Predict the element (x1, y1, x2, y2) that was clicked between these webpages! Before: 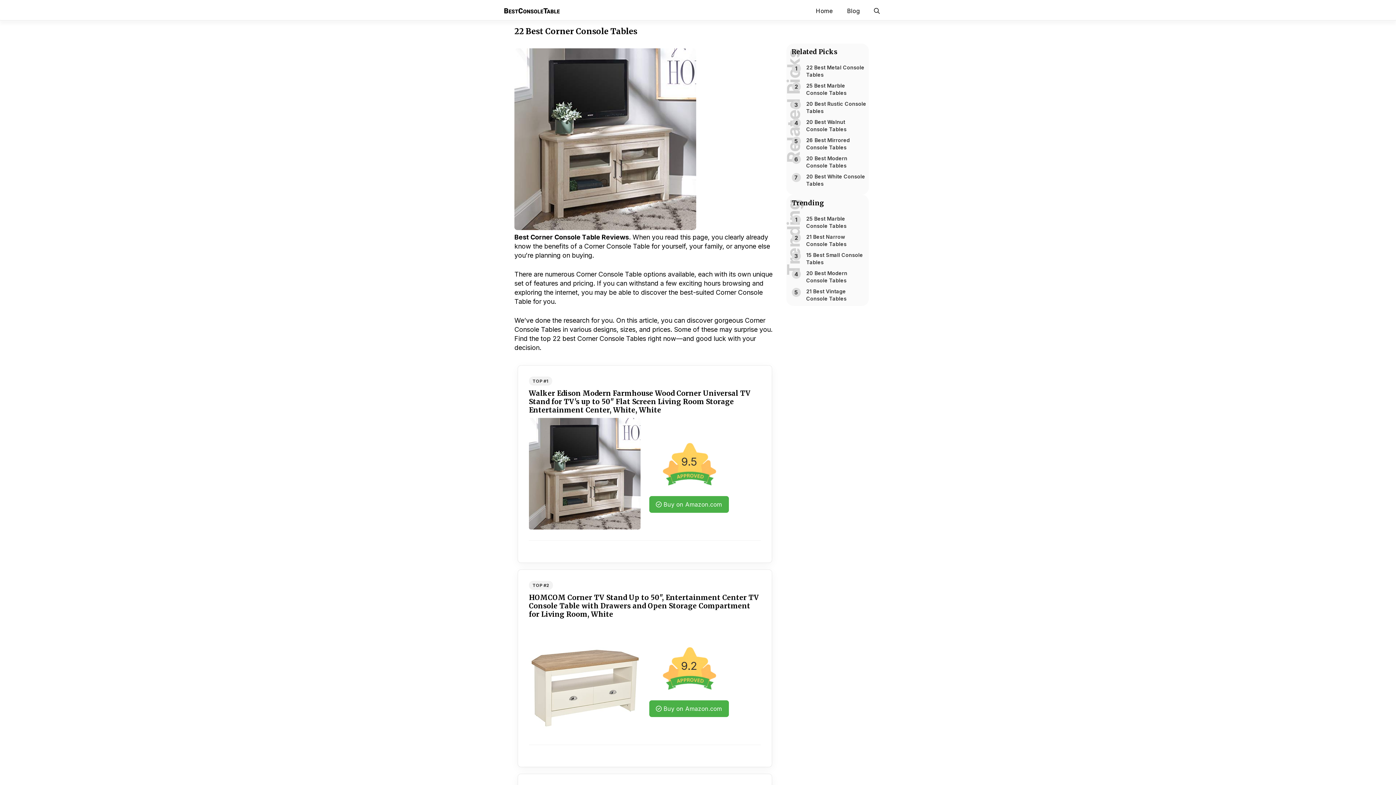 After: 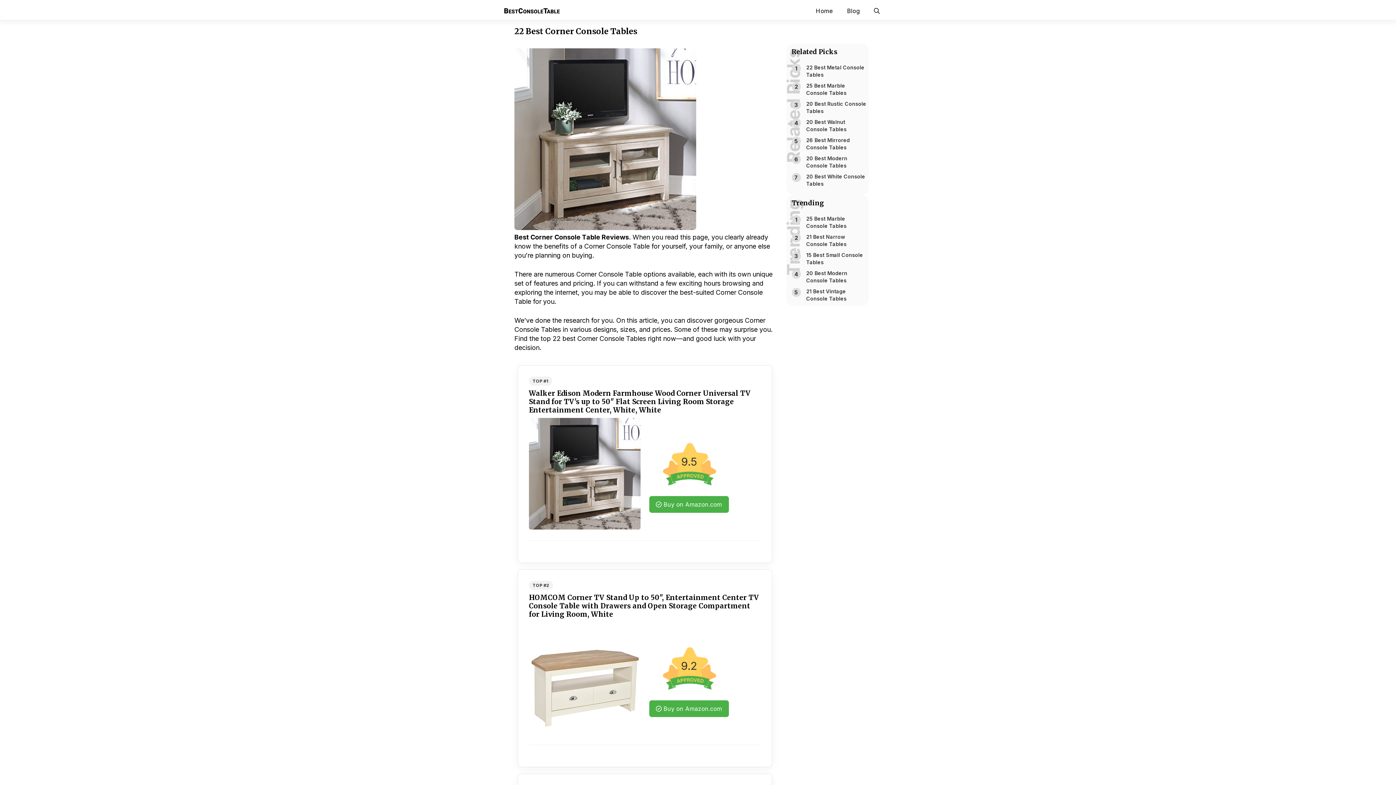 Action: bbox: (529, 470, 640, 476)